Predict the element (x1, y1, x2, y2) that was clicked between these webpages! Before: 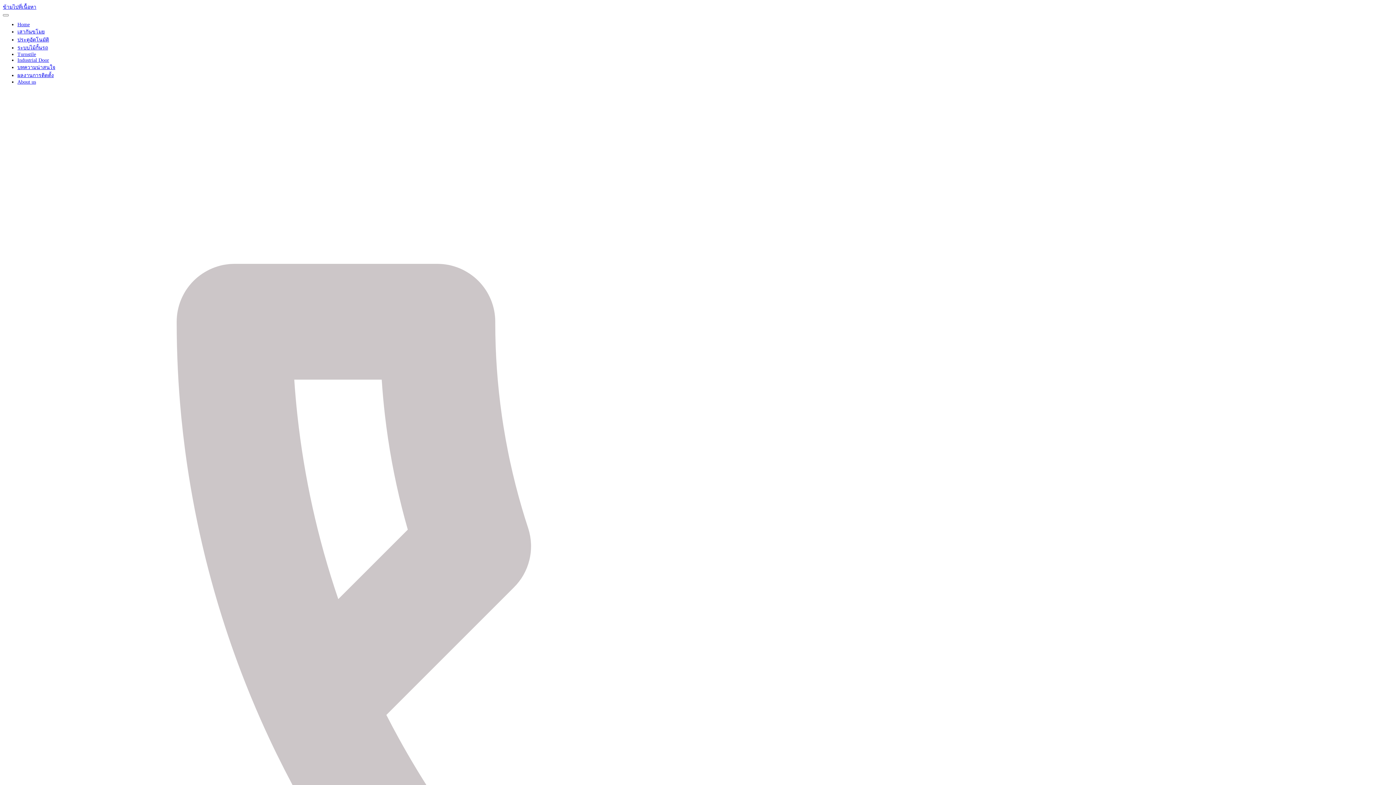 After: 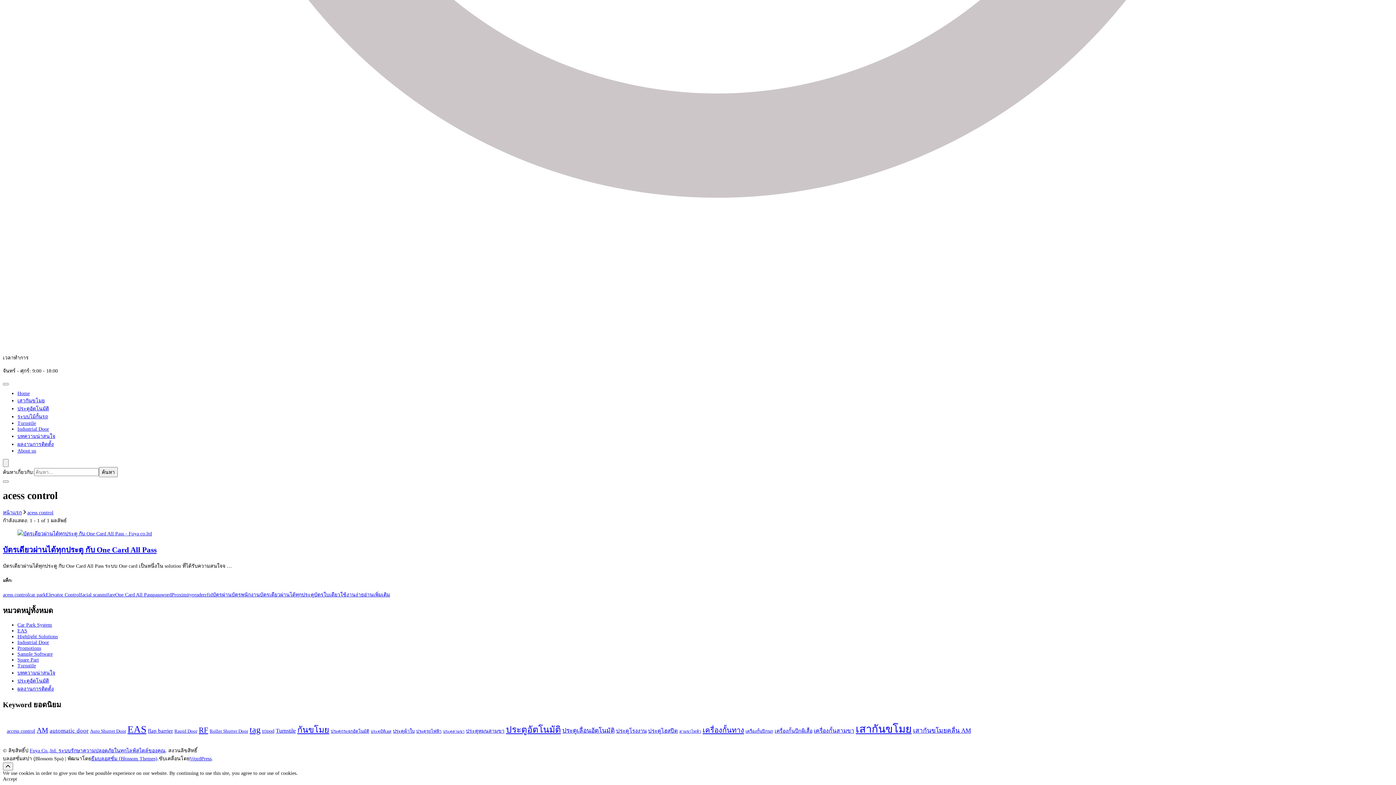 Action: label: ข้ามไปดูเนื้อหา bbox: (2, 4, 36, 9)